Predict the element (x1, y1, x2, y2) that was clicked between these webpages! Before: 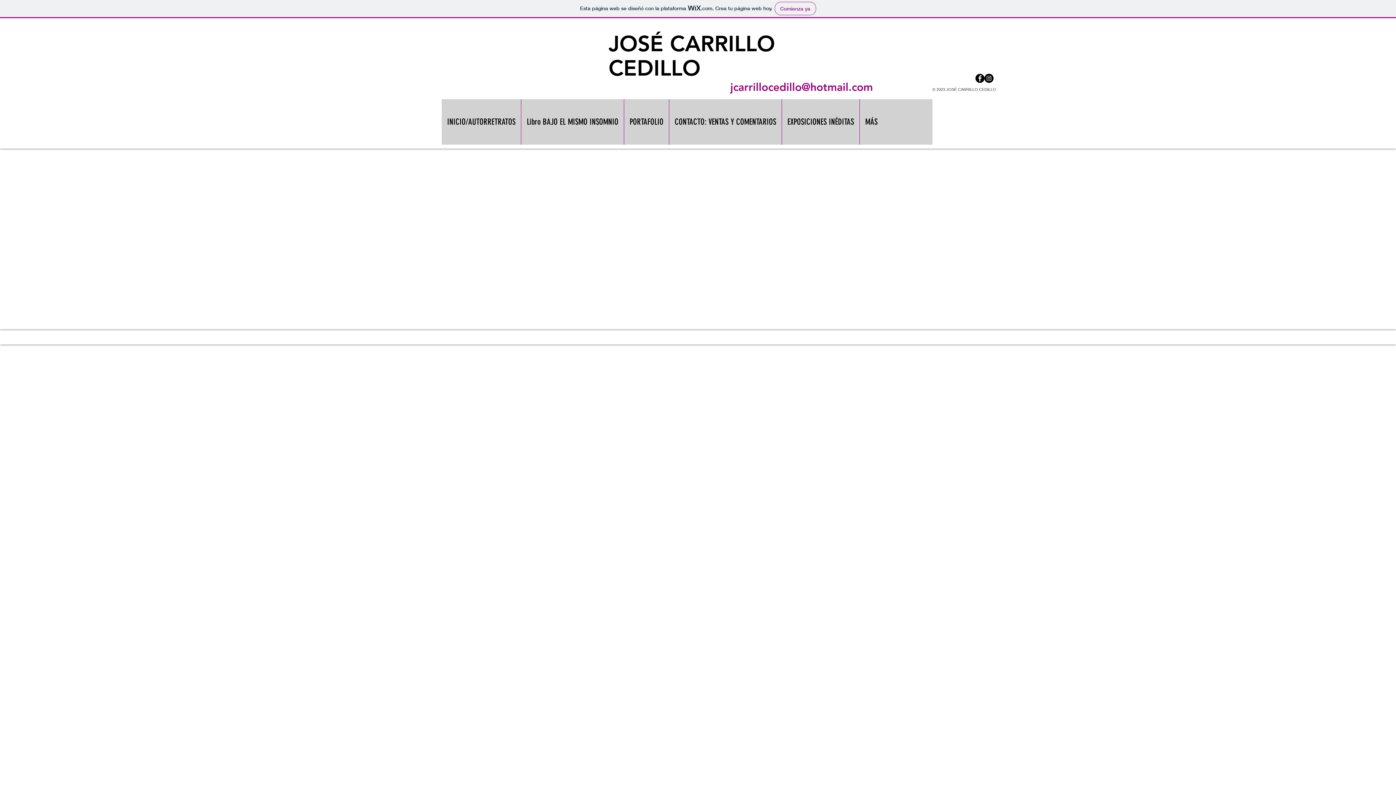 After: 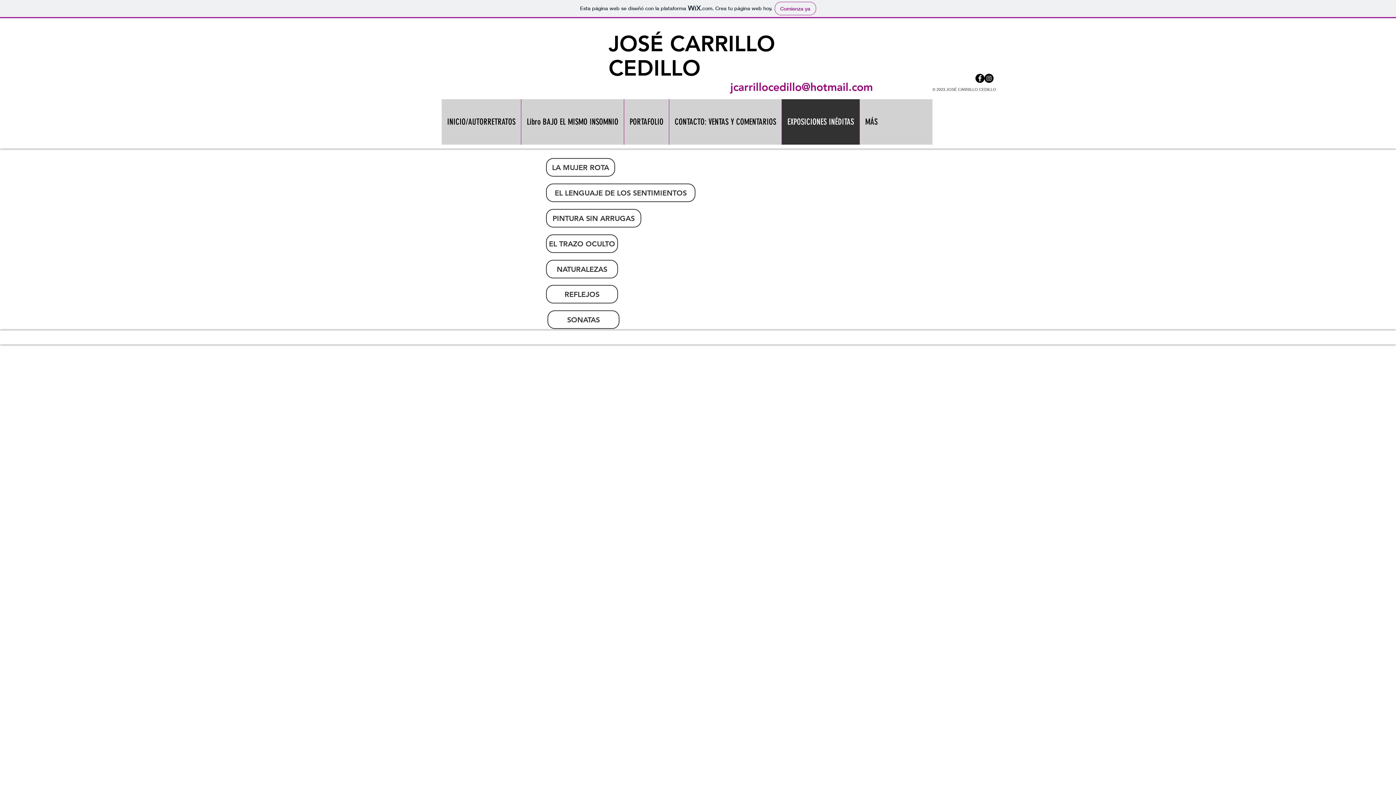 Action: label: EXPOSICIONES INÉDITAS bbox: (781, 99, 859, 144)